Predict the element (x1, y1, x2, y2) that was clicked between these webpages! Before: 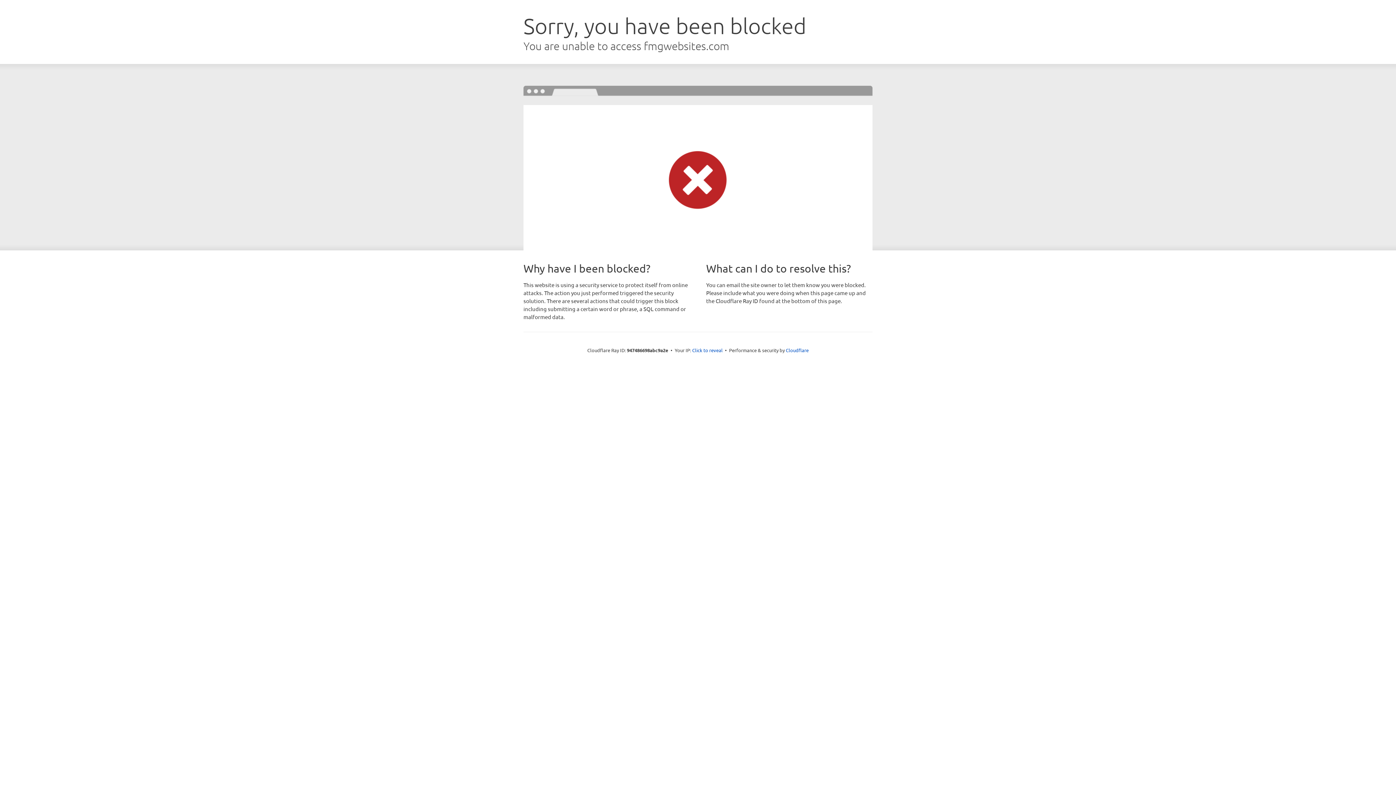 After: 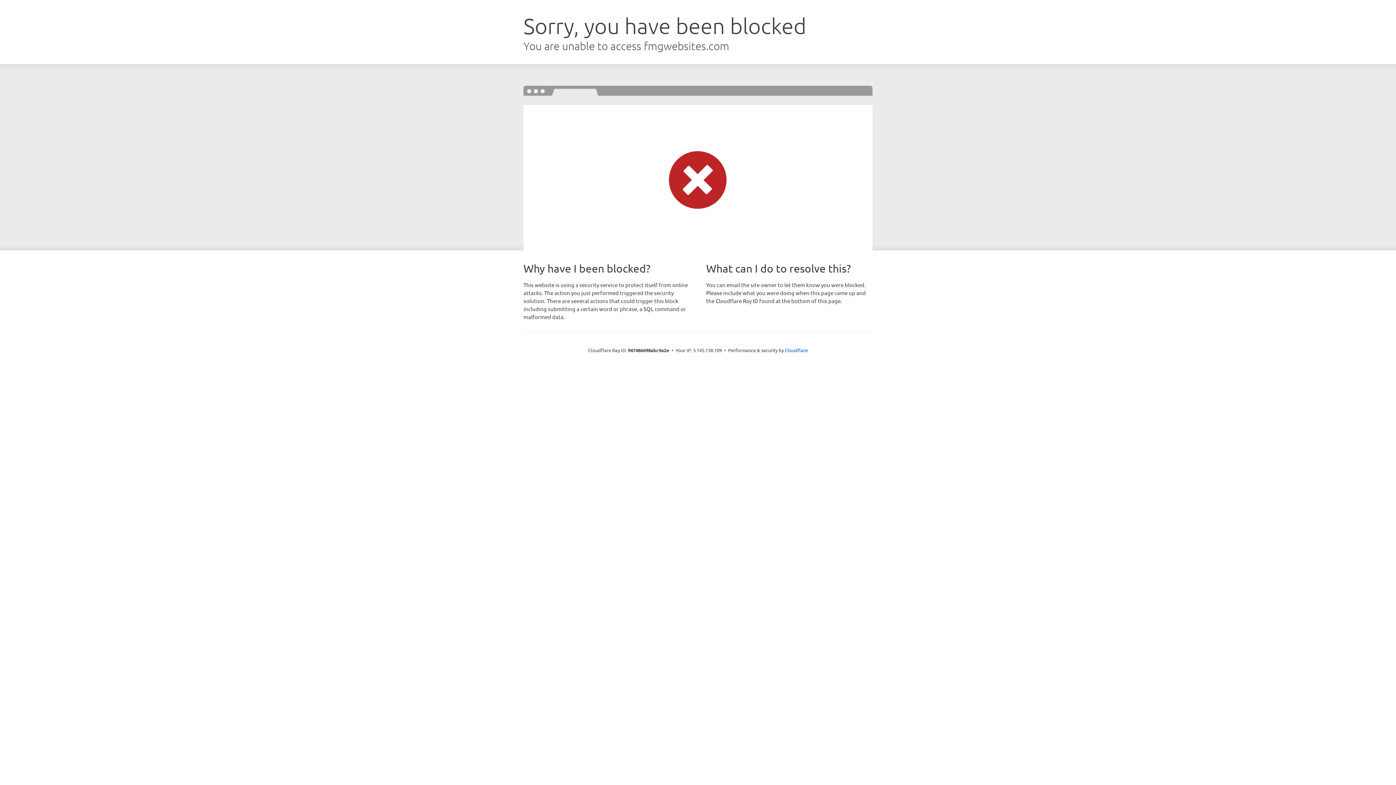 Action: bbox: (692, 346, 722, 353) label: Click to reveal